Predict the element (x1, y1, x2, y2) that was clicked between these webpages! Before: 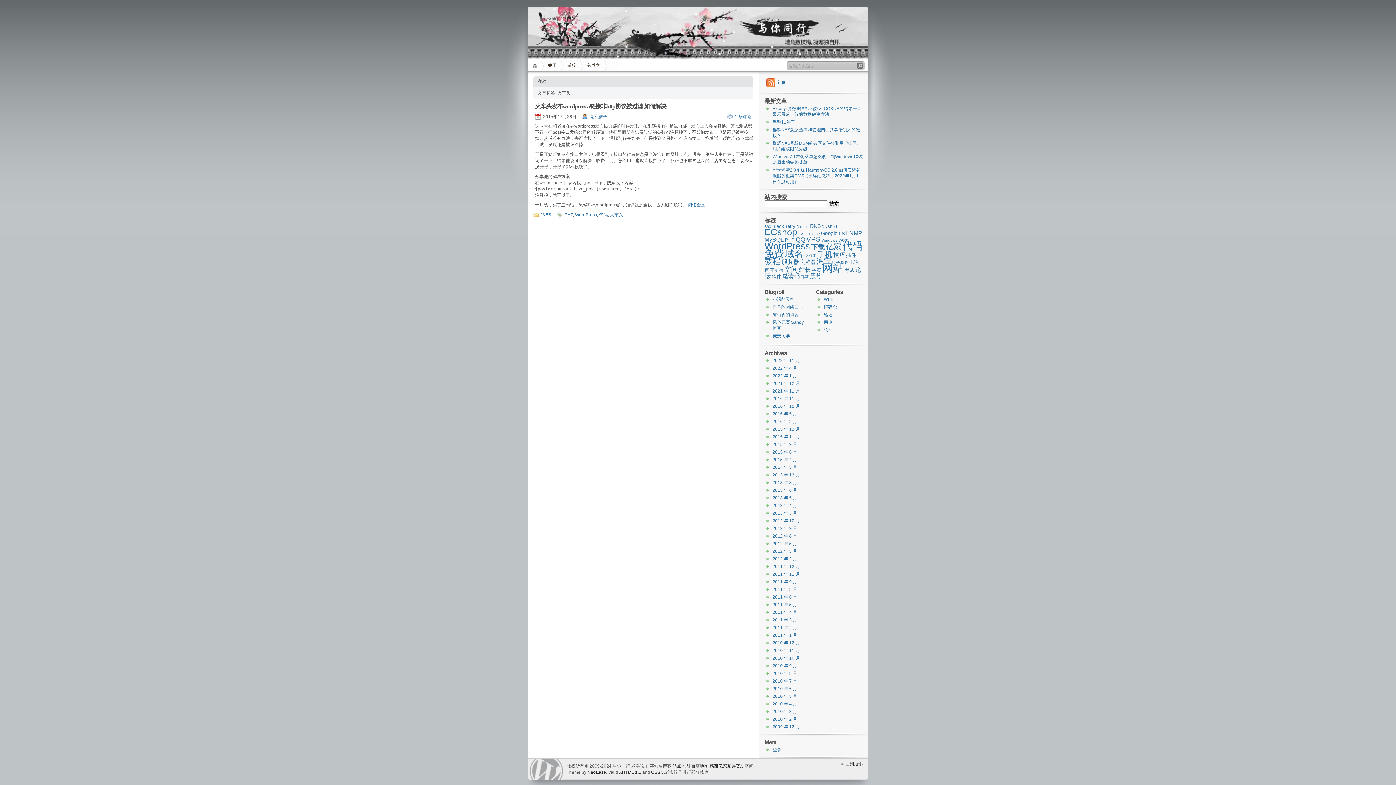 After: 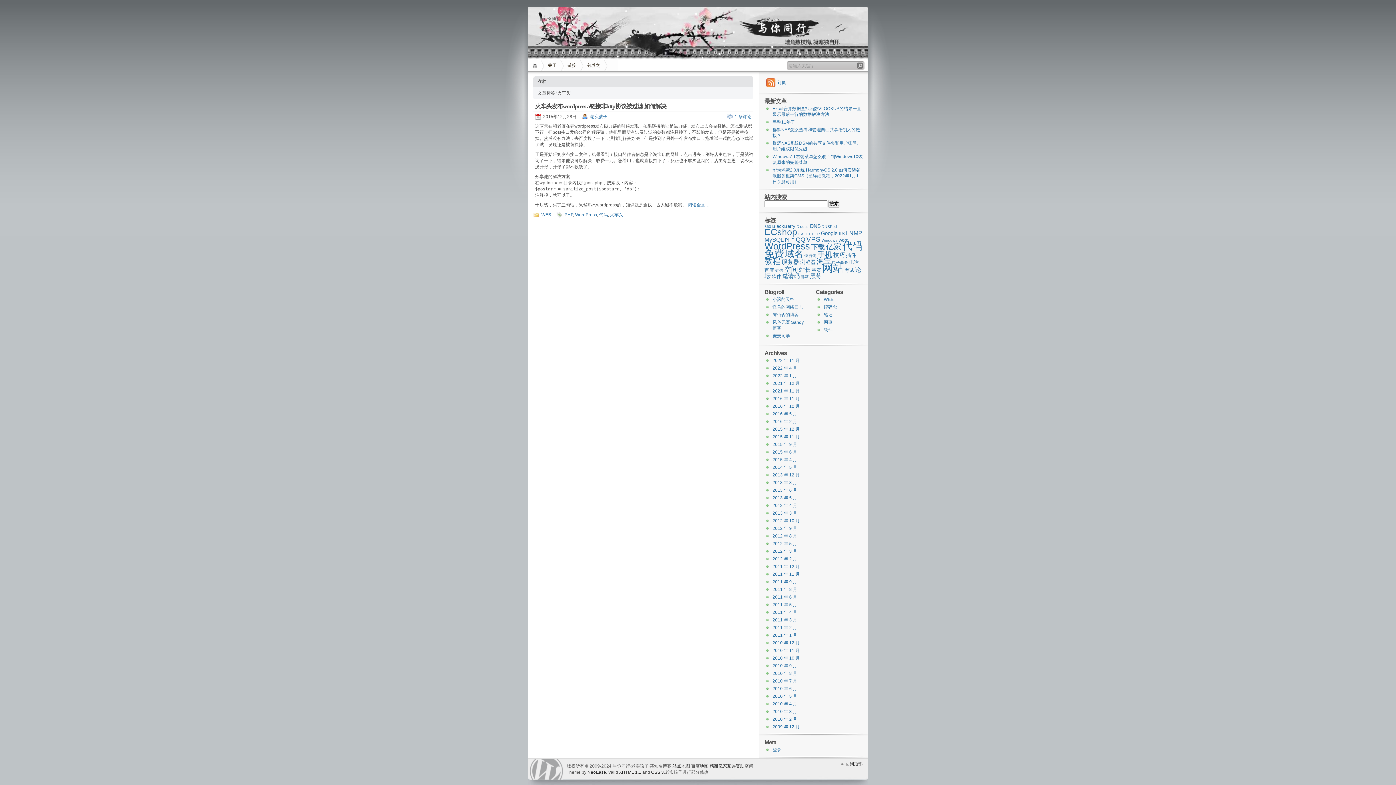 Action: bbox: (610, 212, 623, 217) label: 火车头